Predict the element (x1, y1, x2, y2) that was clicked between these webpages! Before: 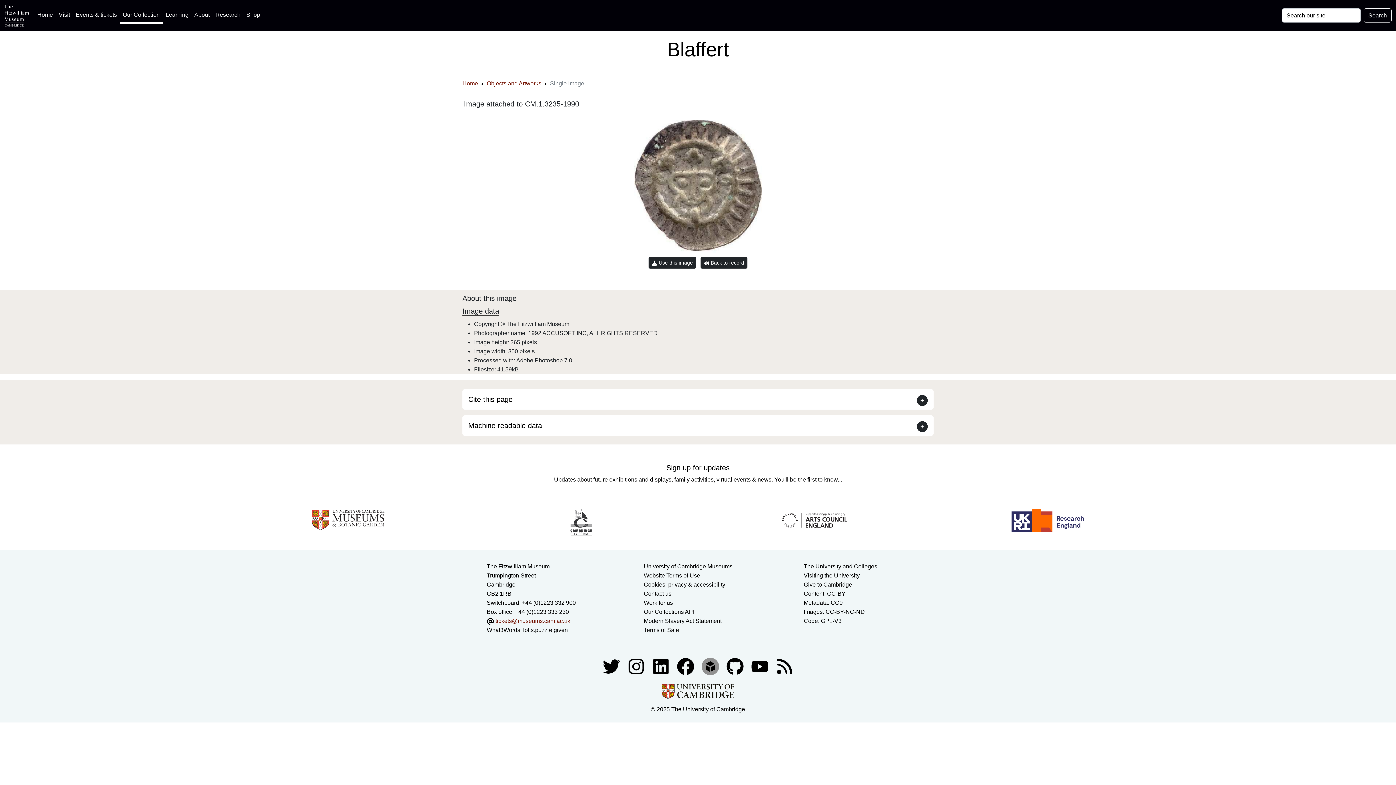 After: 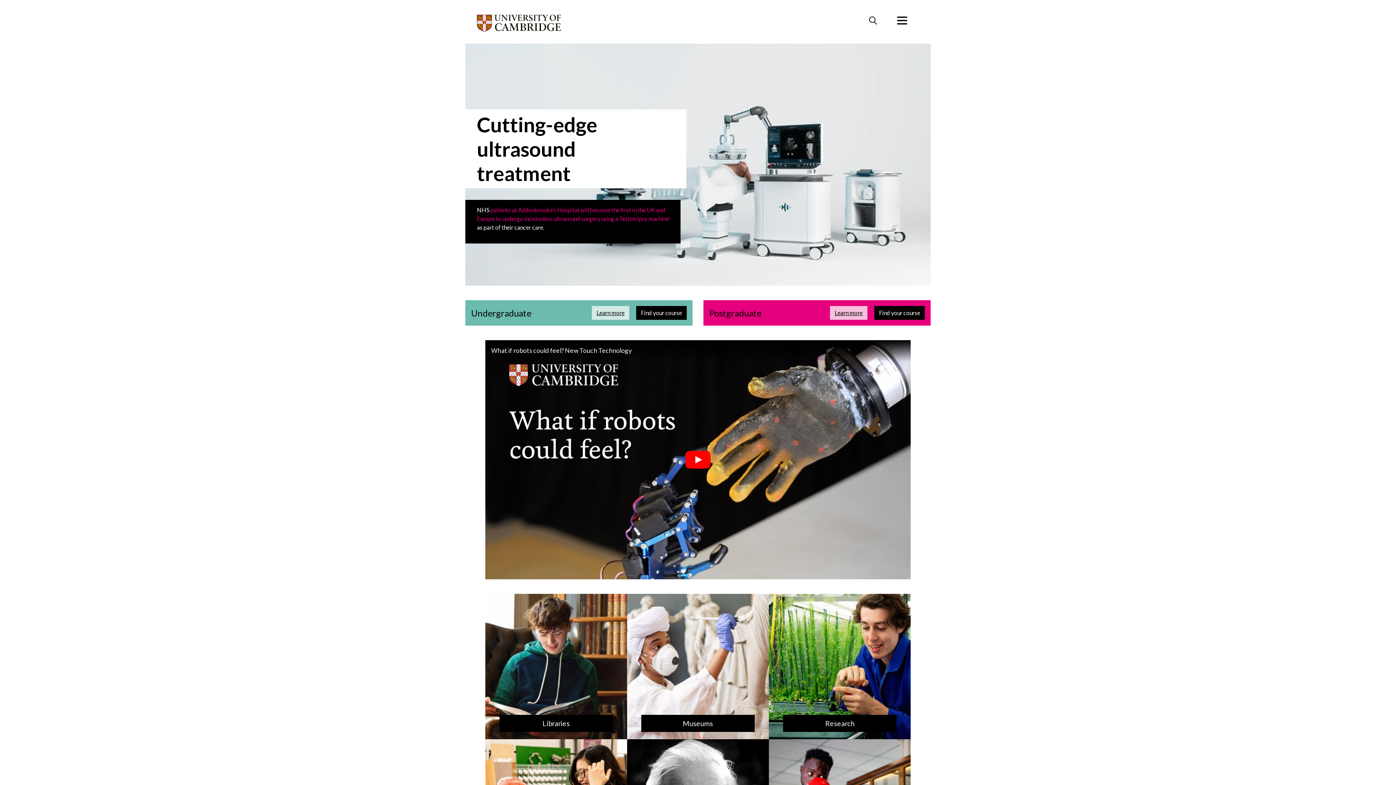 Action: bbox: (661, 691, 734, 697)